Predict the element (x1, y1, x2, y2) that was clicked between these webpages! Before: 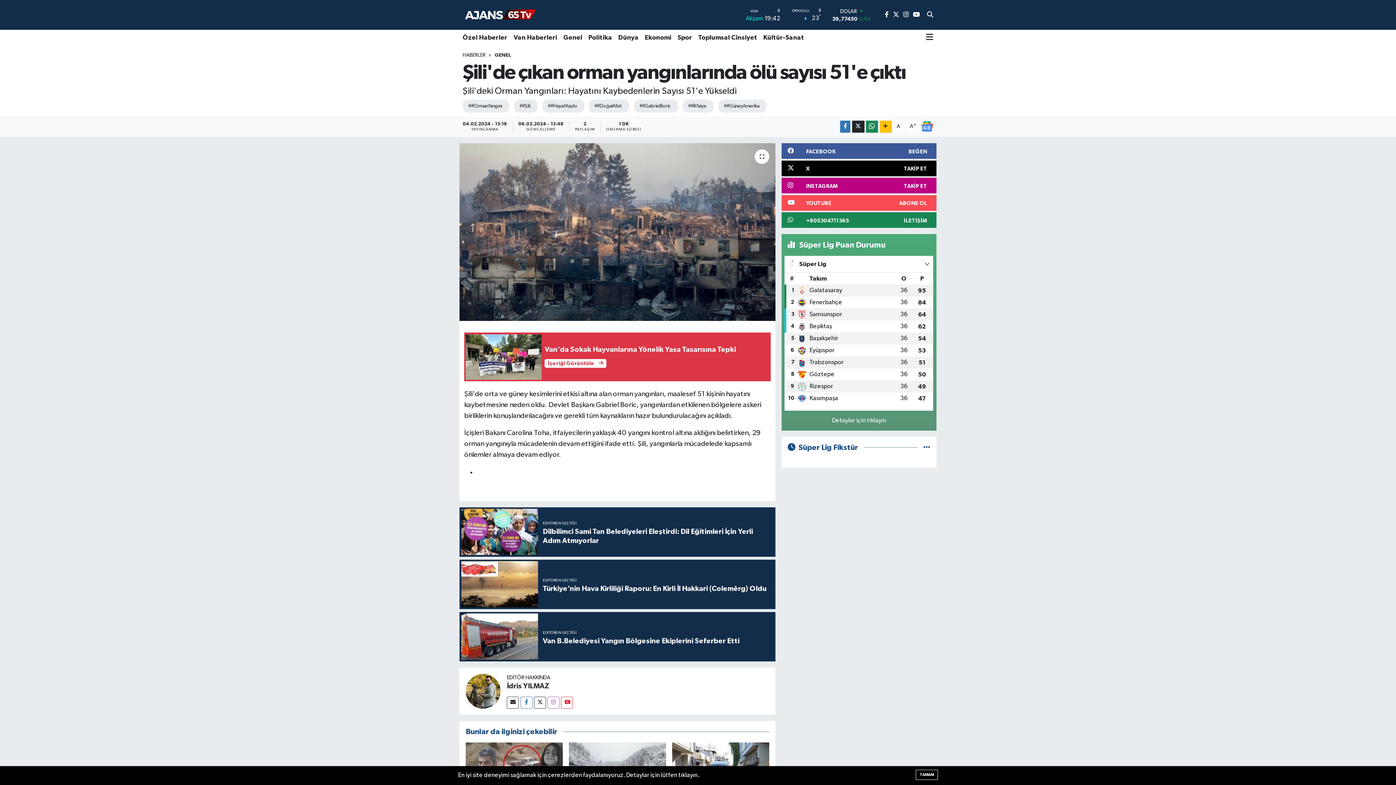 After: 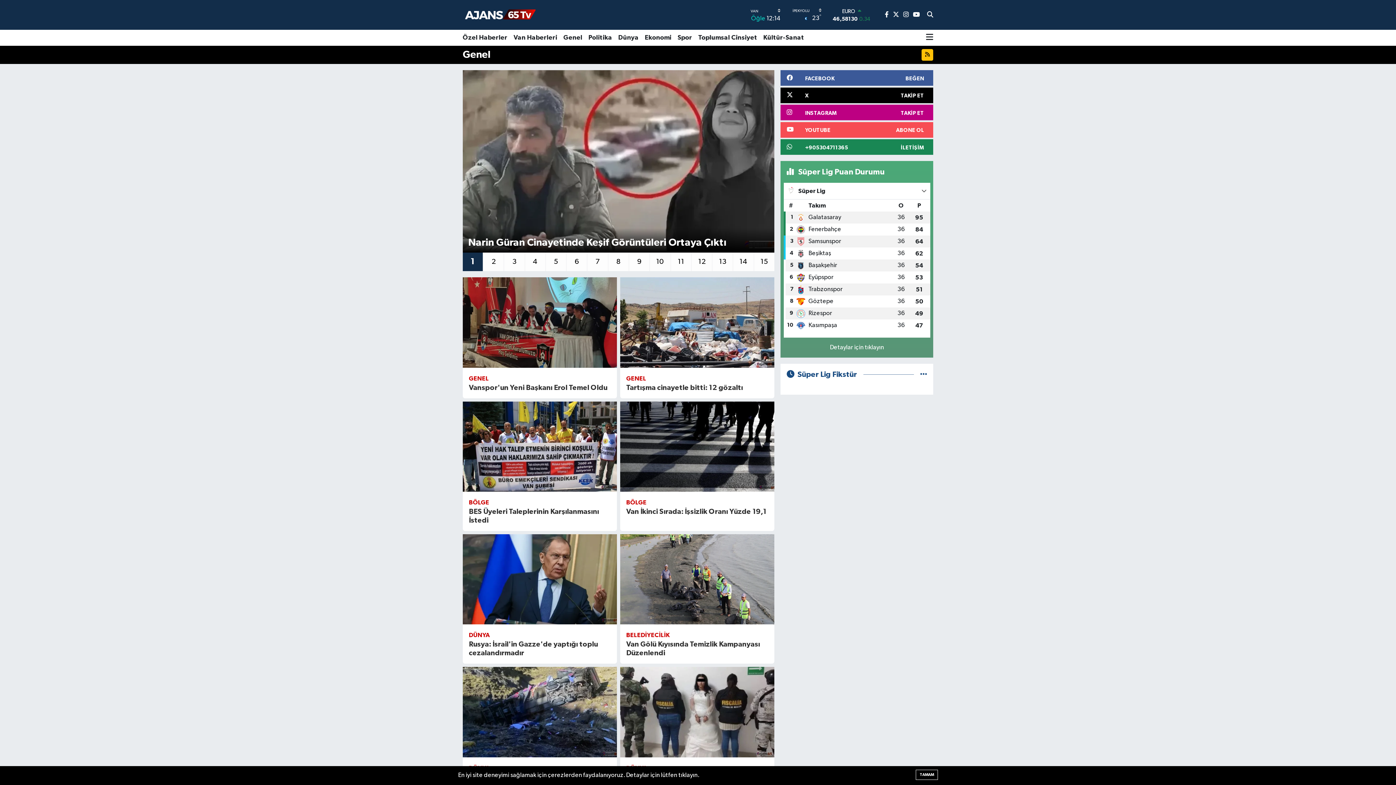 Action: label: Genel bbox: (560, 29, 585, 45)